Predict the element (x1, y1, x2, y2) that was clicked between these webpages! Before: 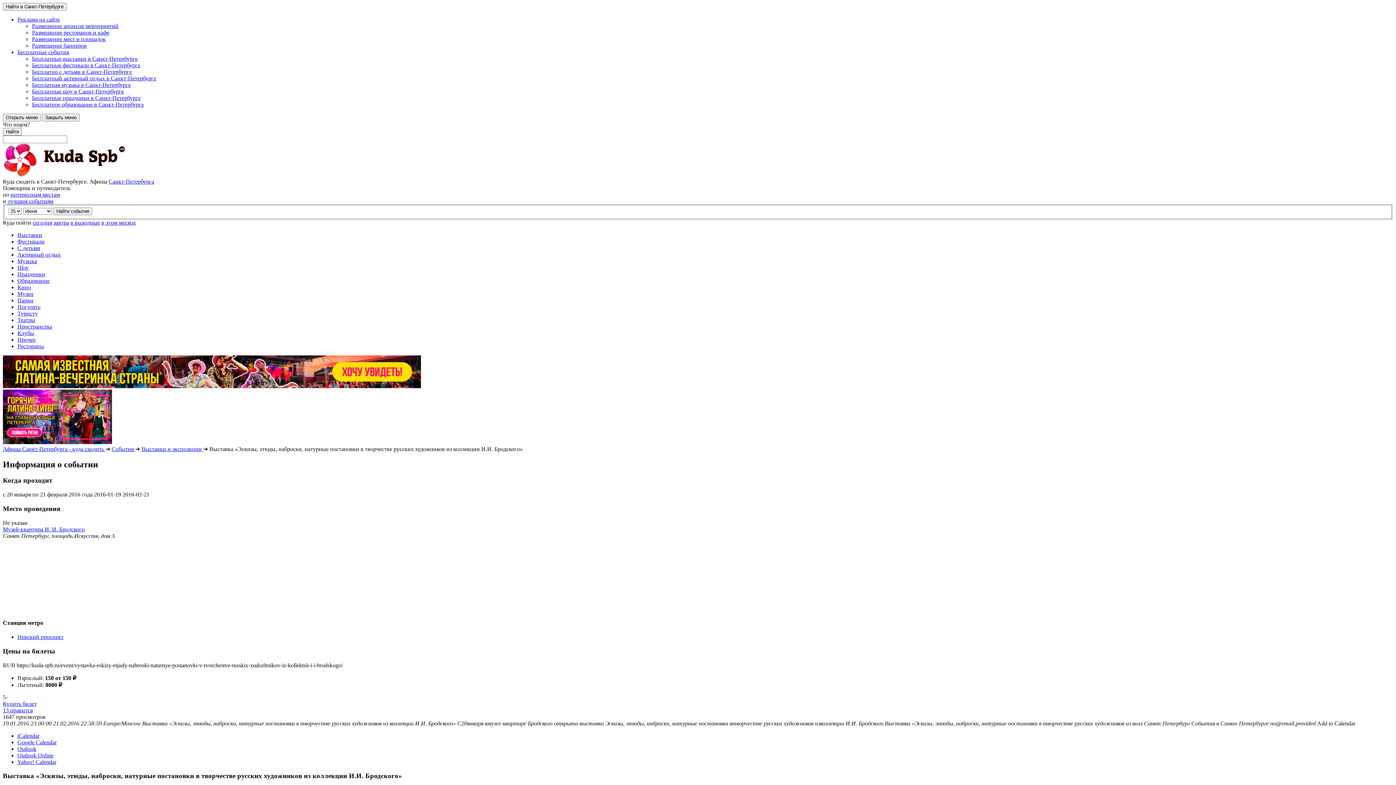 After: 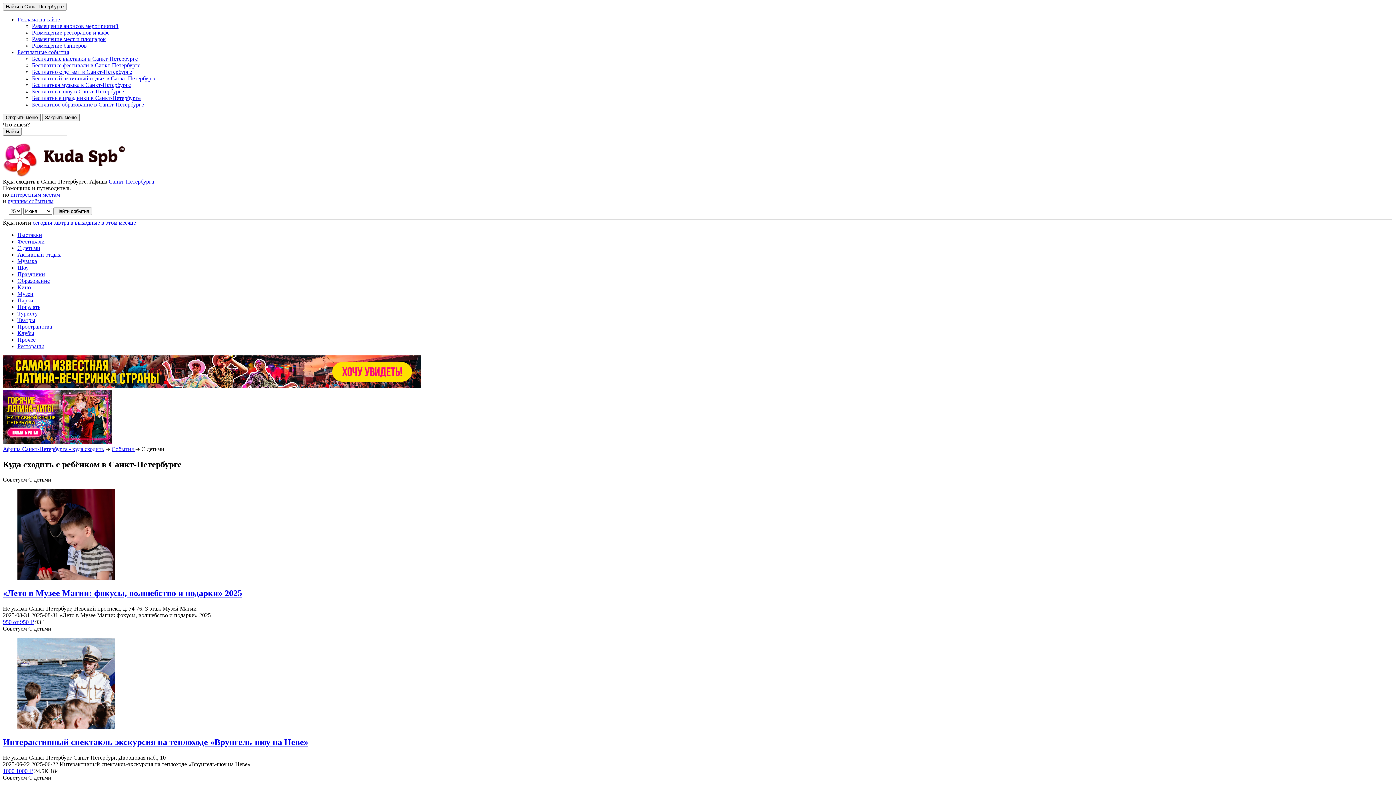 Action: label: С детьми bbox: (17, 244, 1393, 251)